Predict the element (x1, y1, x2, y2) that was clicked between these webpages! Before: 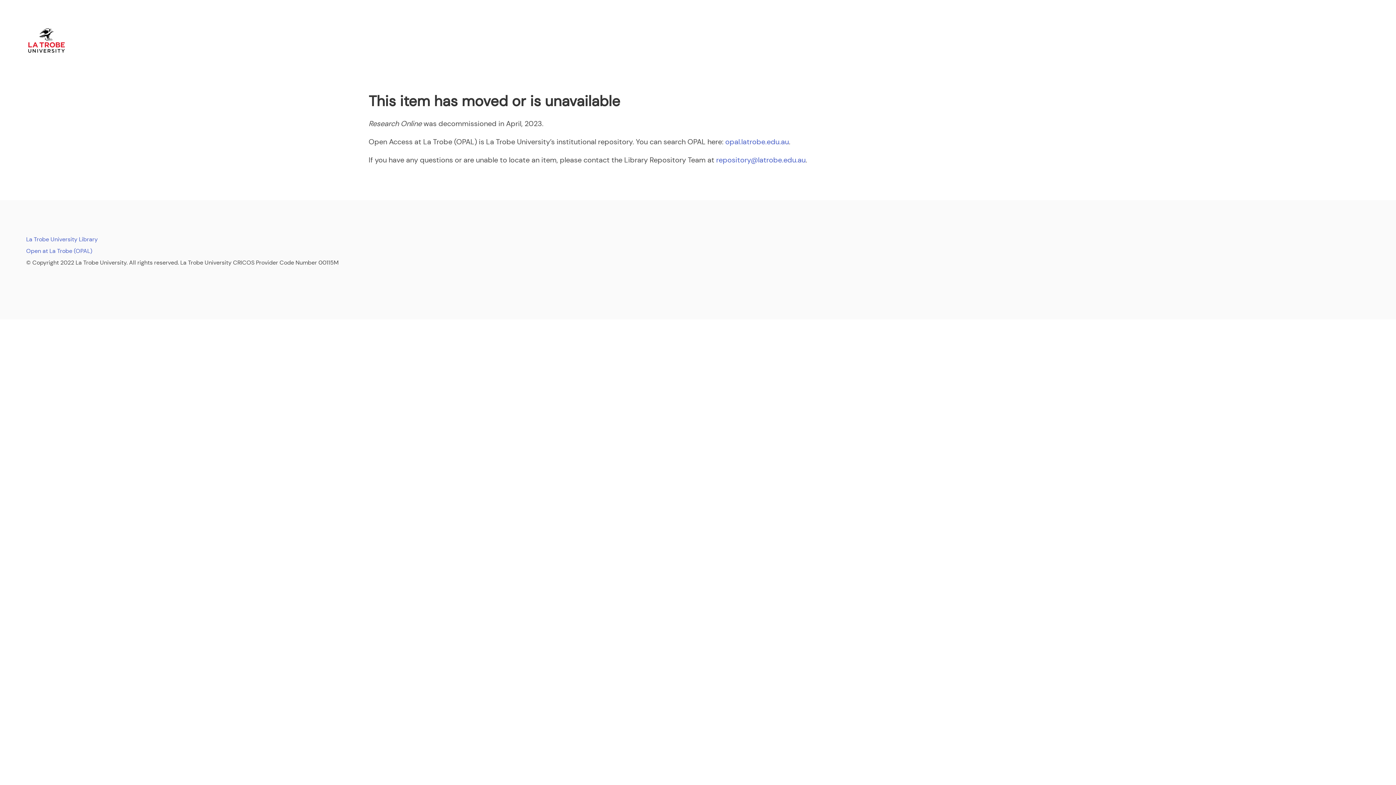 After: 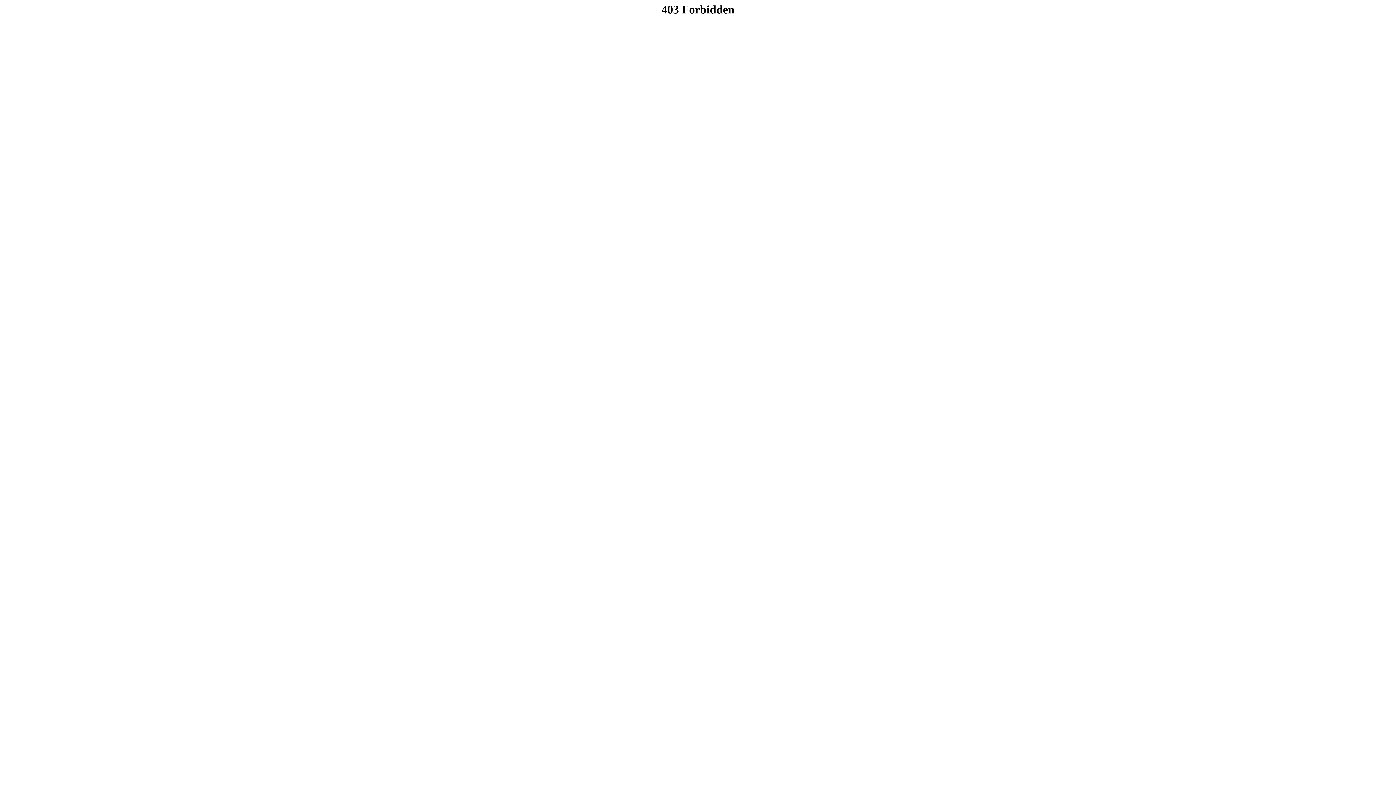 Action: bbox: (725, 137, 789, 146) label: opal.latrobe.edu.au